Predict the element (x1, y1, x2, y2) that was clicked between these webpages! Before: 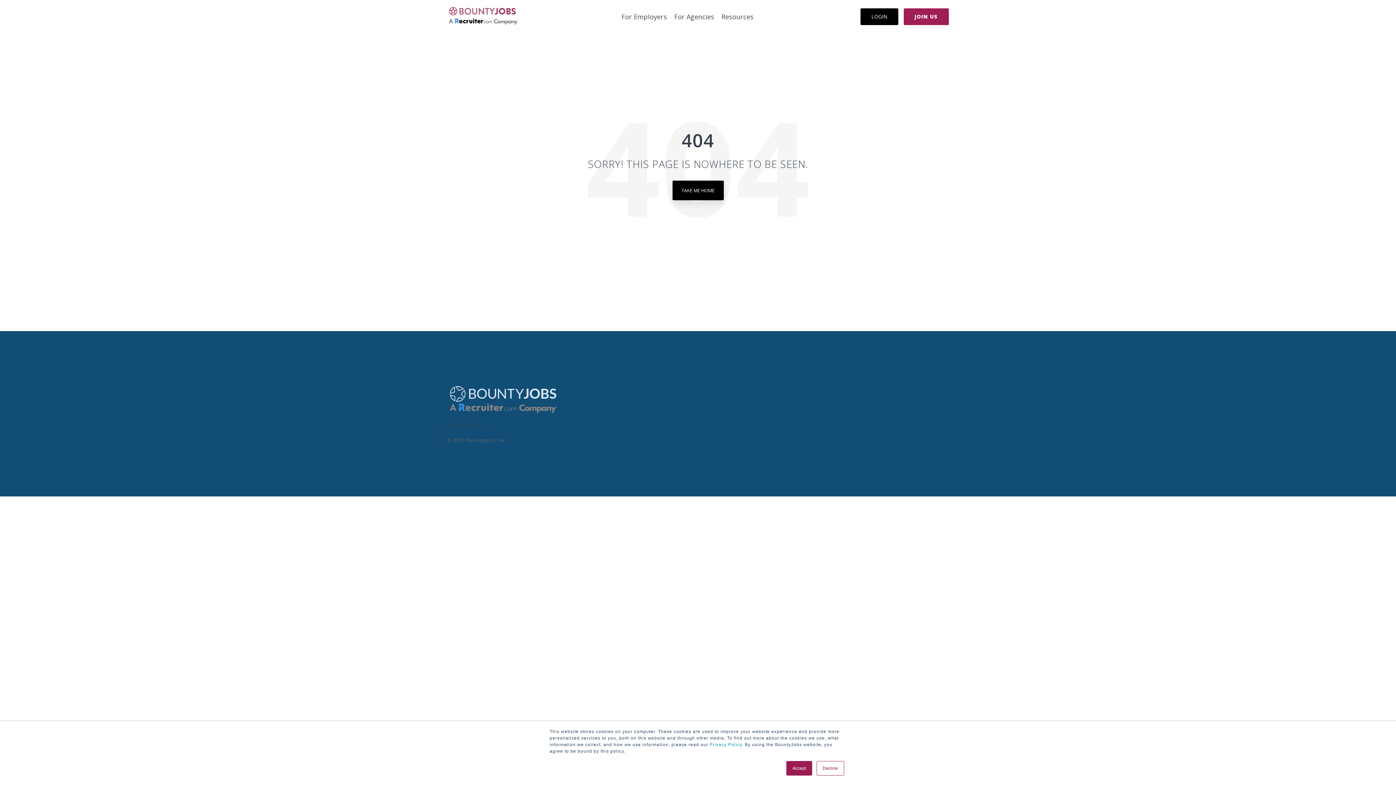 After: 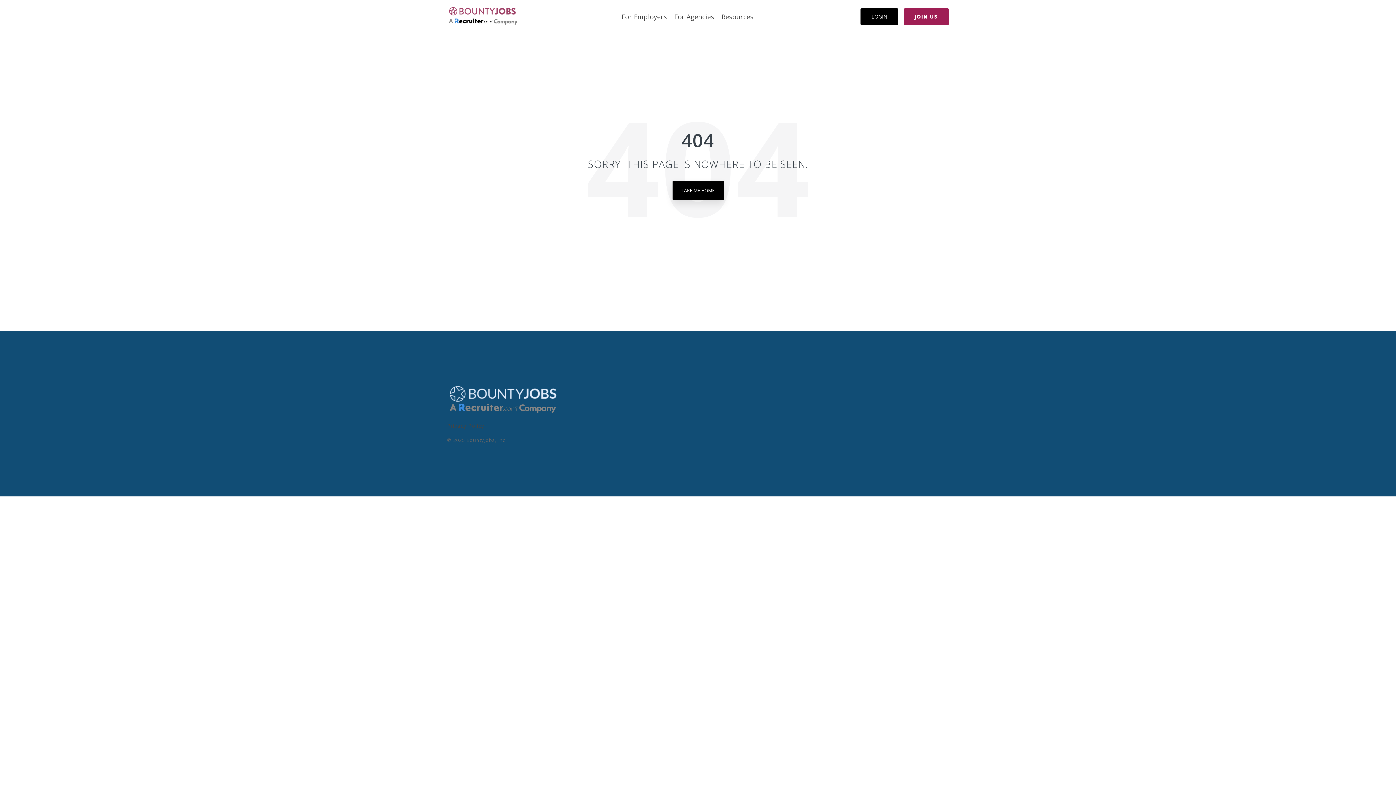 Action: label: Decline bbox: (816, 761, 844, 776)